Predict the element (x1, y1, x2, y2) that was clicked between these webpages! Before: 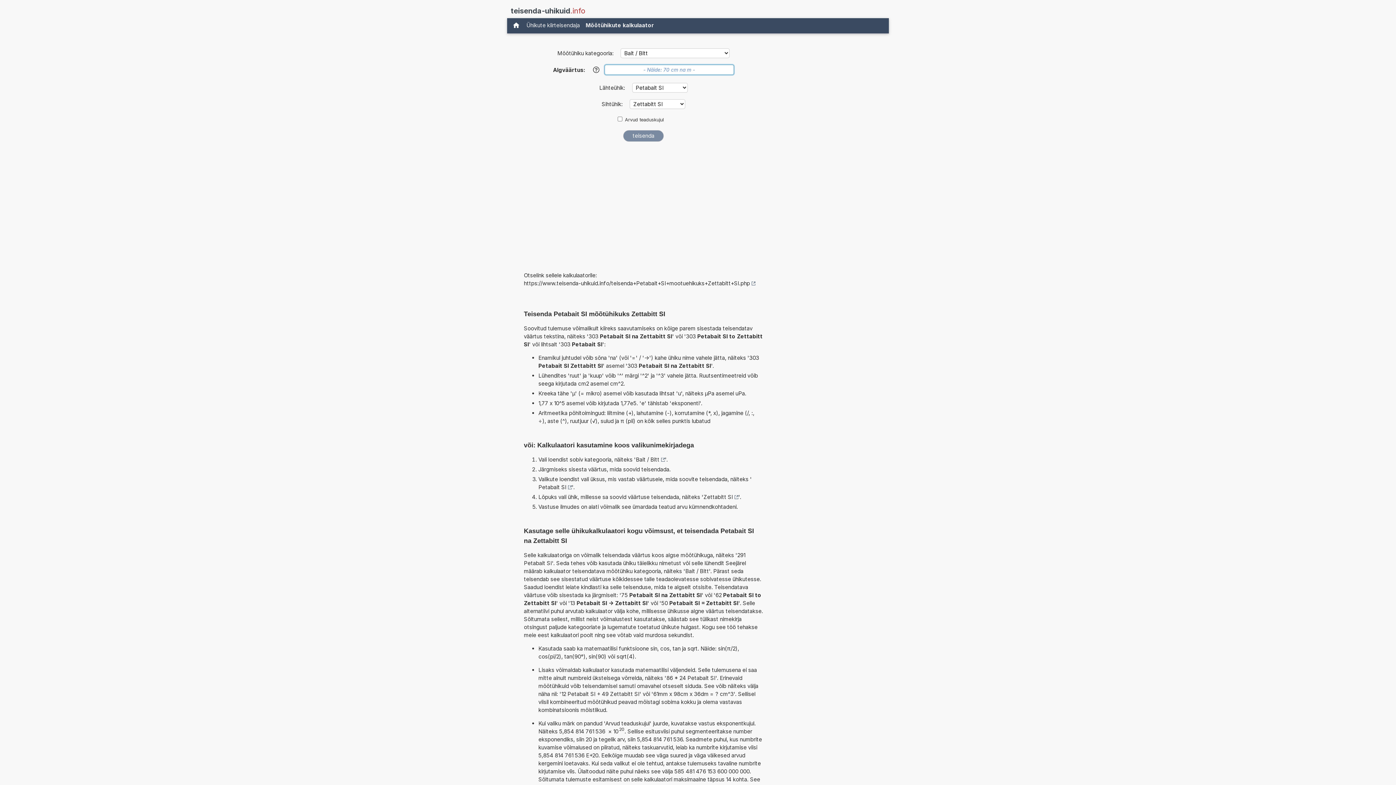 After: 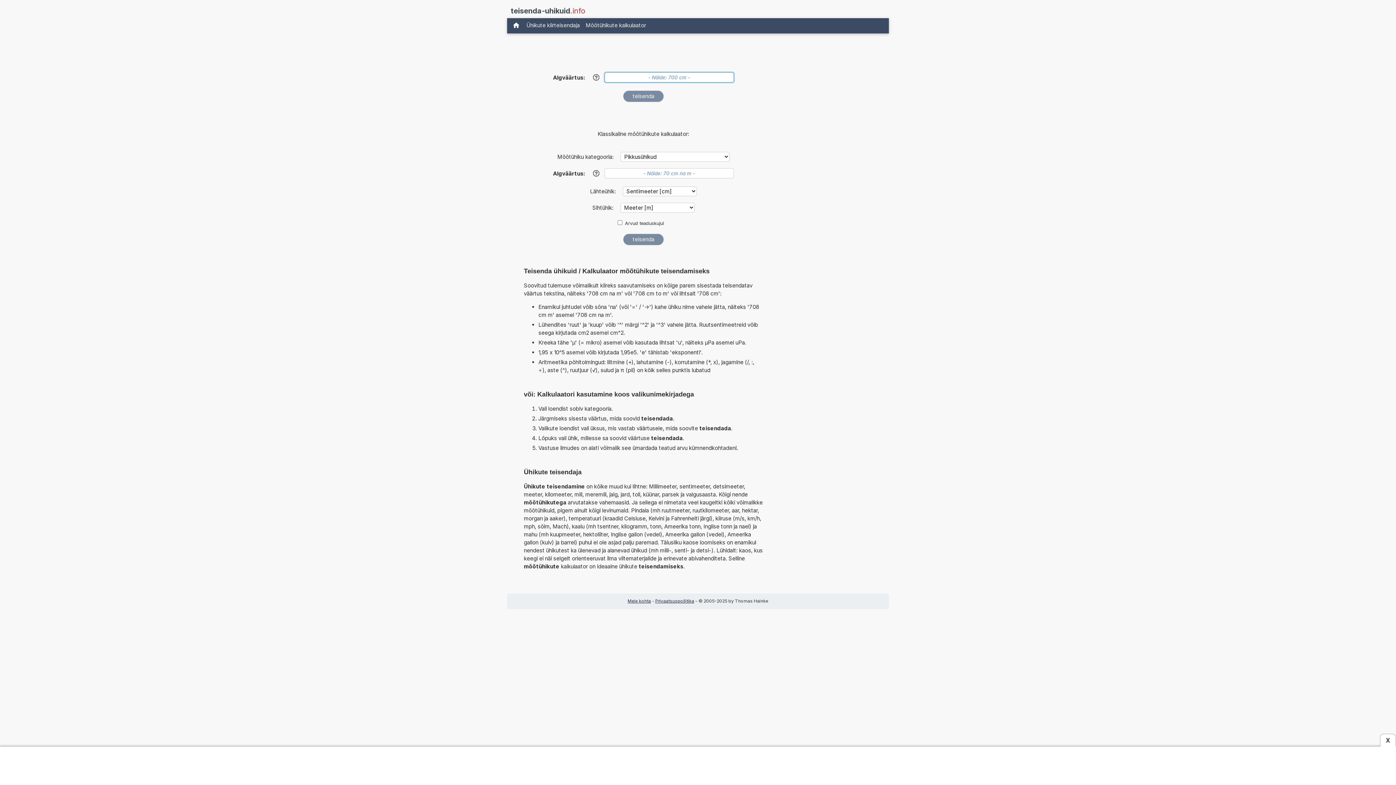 Action: bbox: (509, 20, 523, 31)